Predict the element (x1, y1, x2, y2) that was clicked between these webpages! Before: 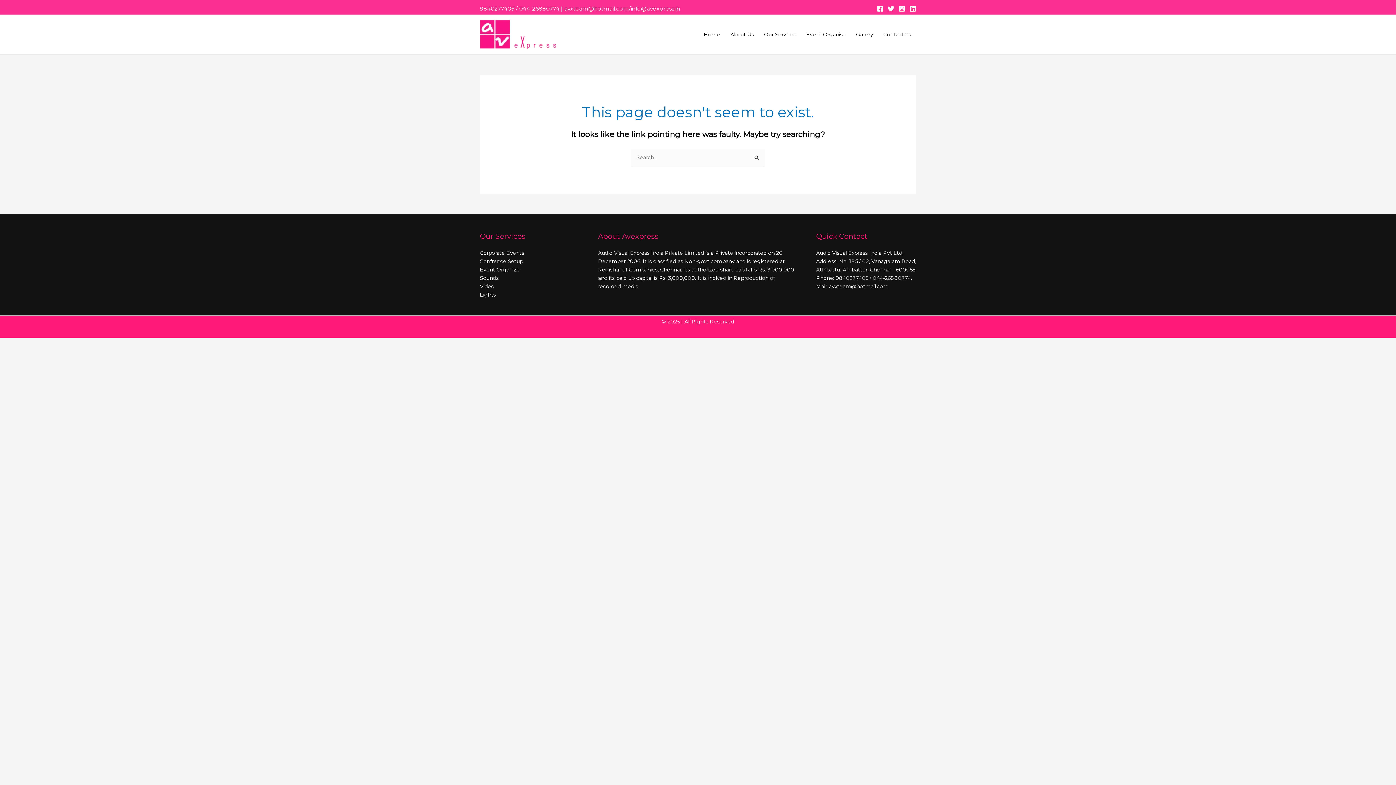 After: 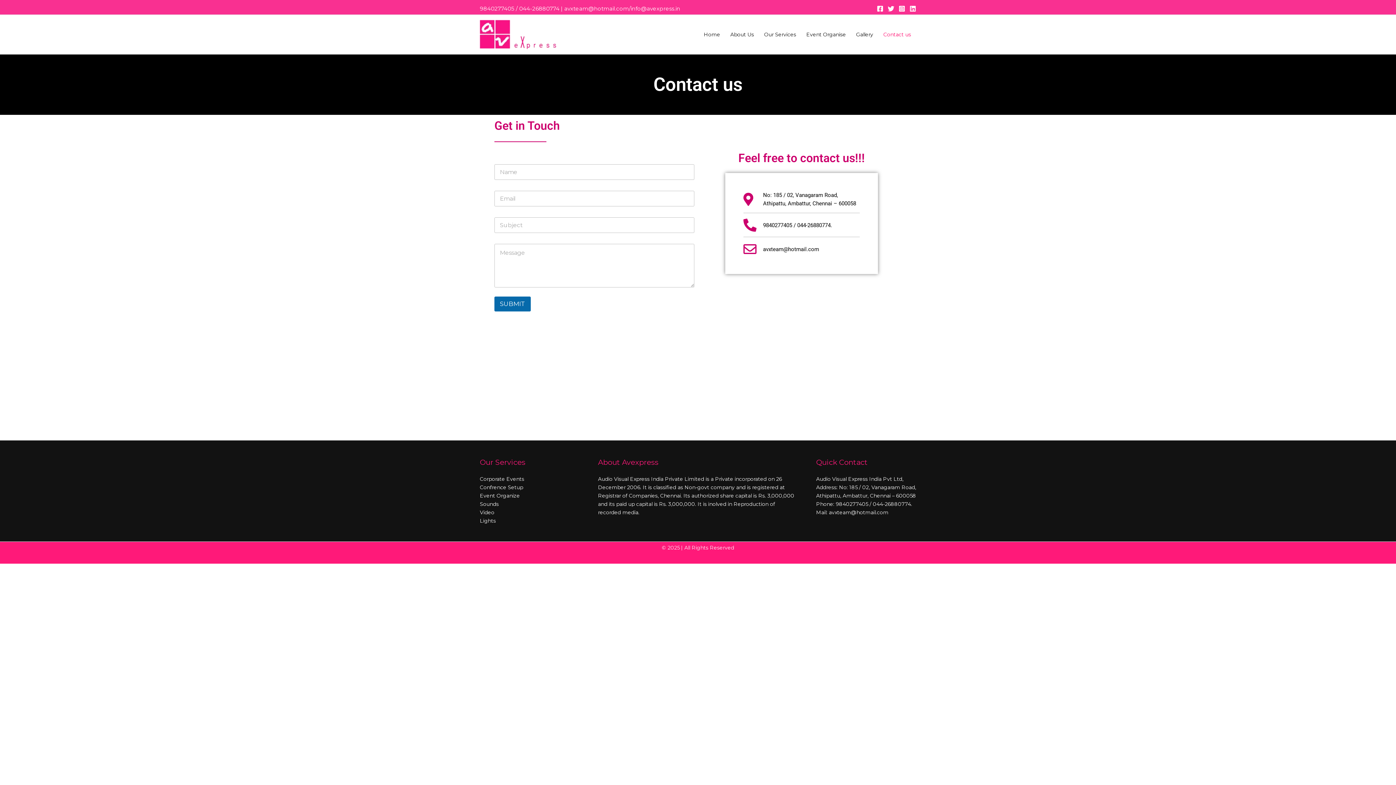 Action: bbox: (878, 21, 916, 47) label: Contact us